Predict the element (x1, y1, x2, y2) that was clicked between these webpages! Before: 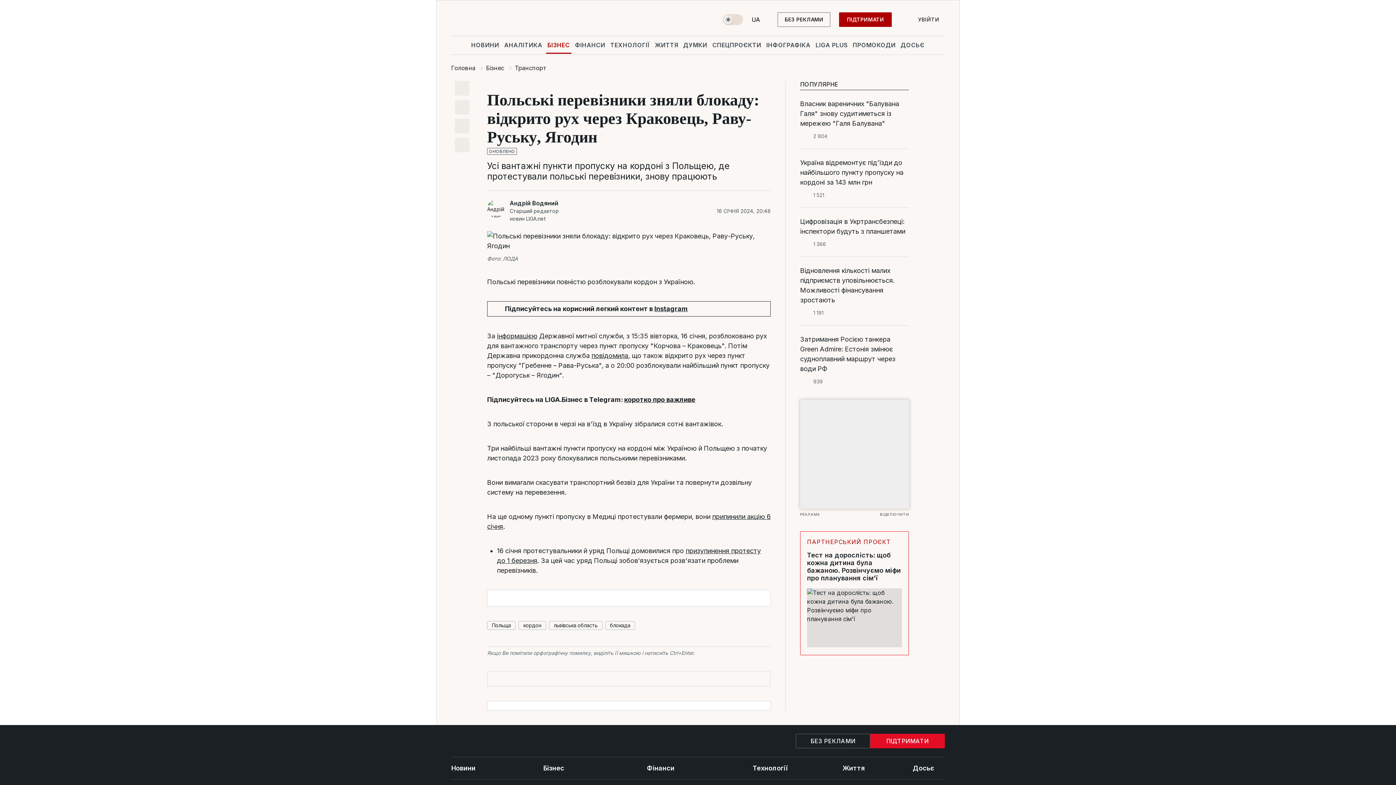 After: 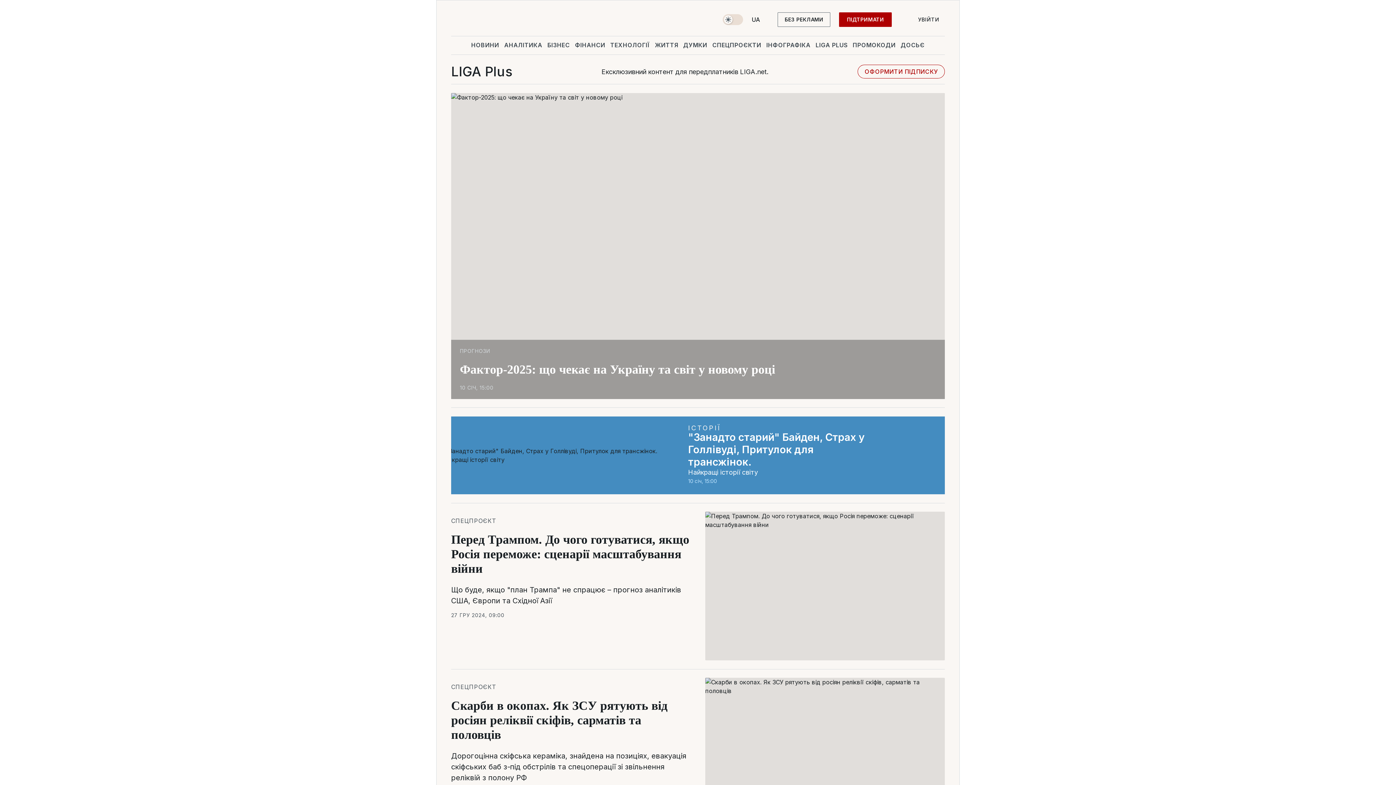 Action: bbox: (814, 36, 849, 53) label: LIGA PLUS